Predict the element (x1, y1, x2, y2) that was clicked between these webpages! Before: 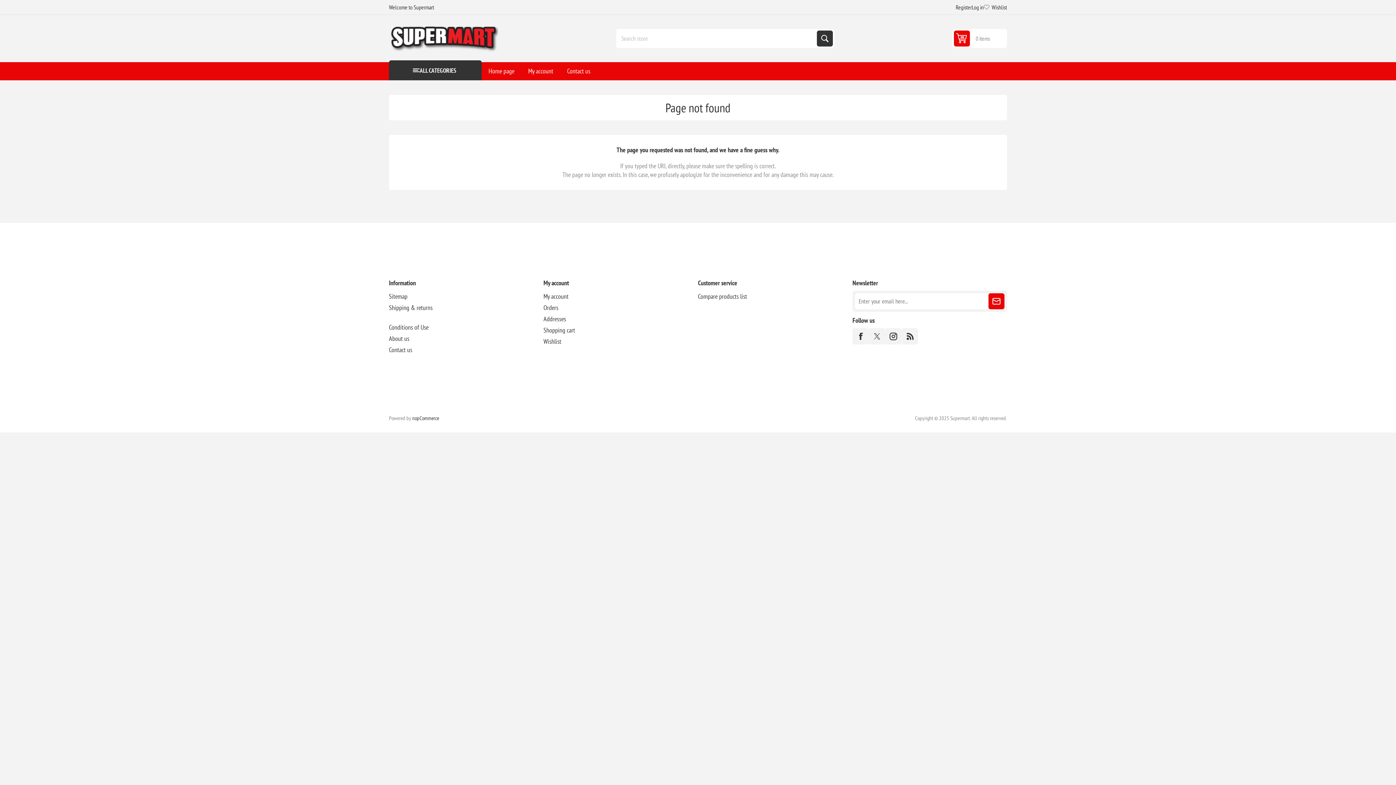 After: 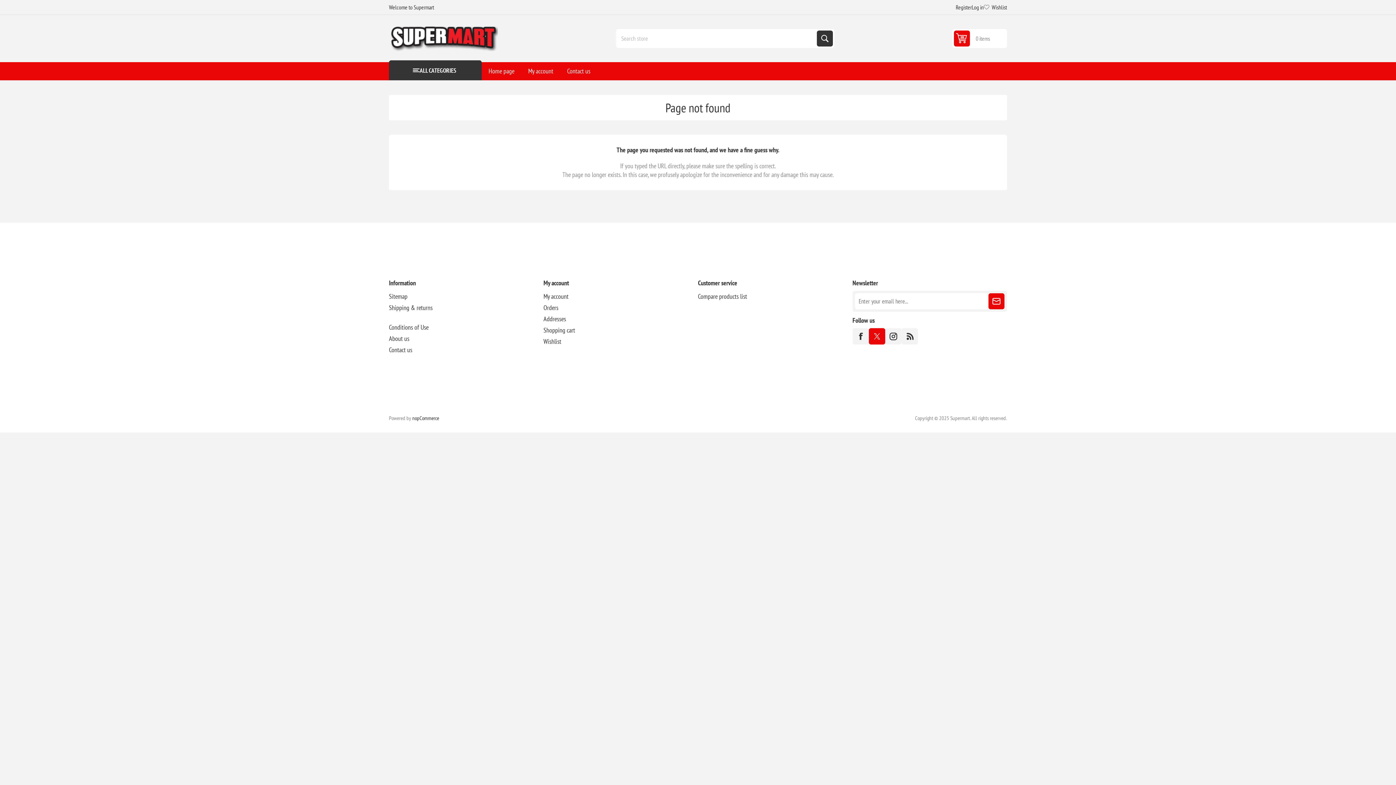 Action: bbox: (869, 328, 885, 344) label: Twitter